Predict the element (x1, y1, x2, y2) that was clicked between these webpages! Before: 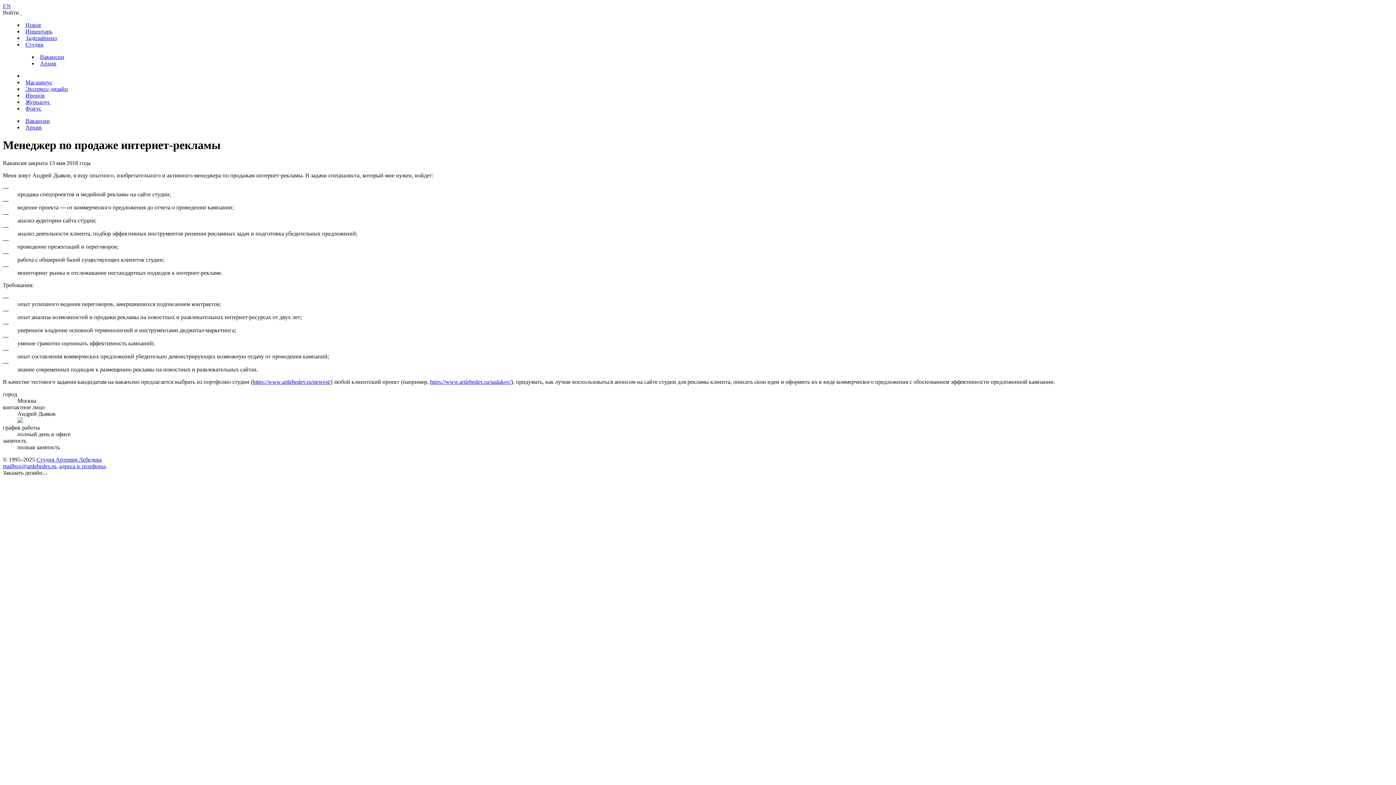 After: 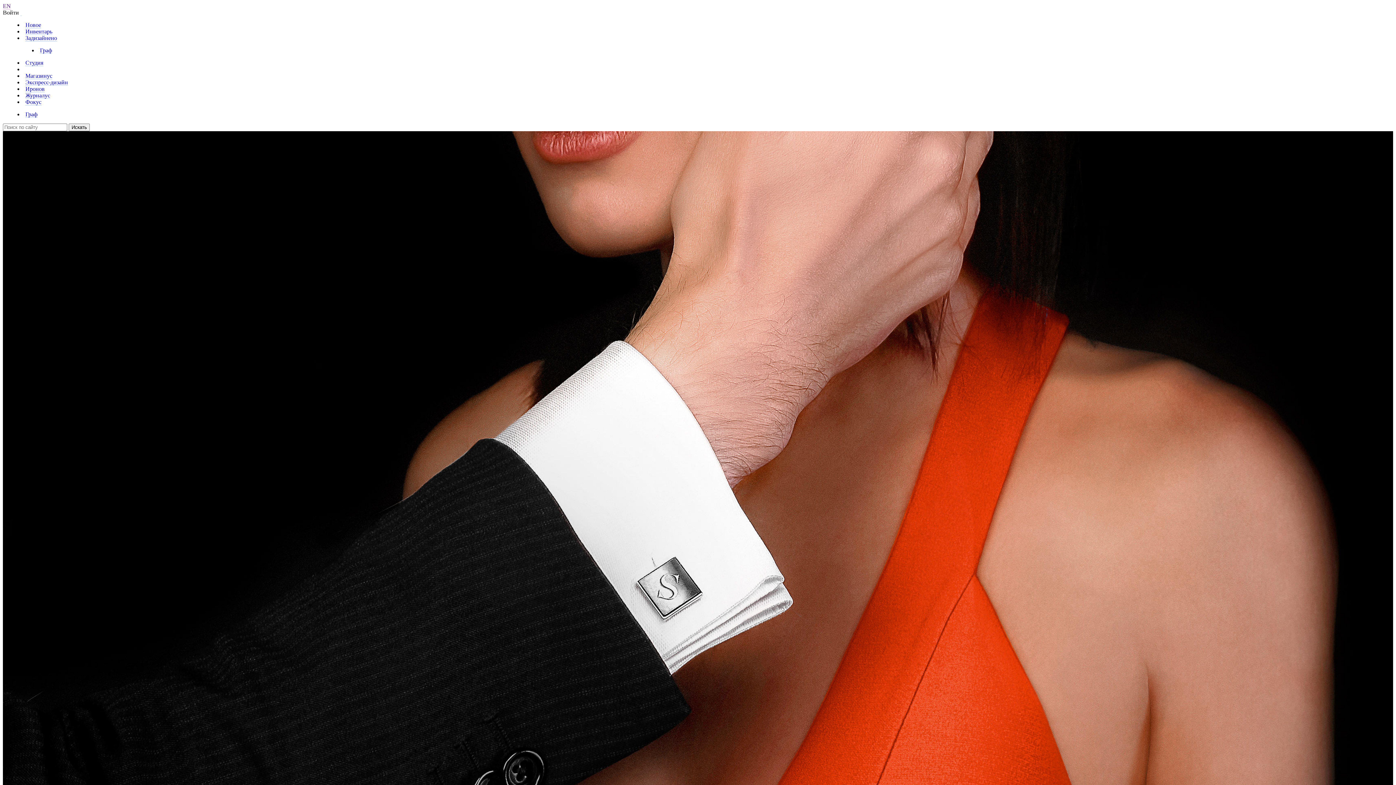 Action: bbox: (430, 378, 511, 385) label: https://www.artlebedev.ru/sudakov/